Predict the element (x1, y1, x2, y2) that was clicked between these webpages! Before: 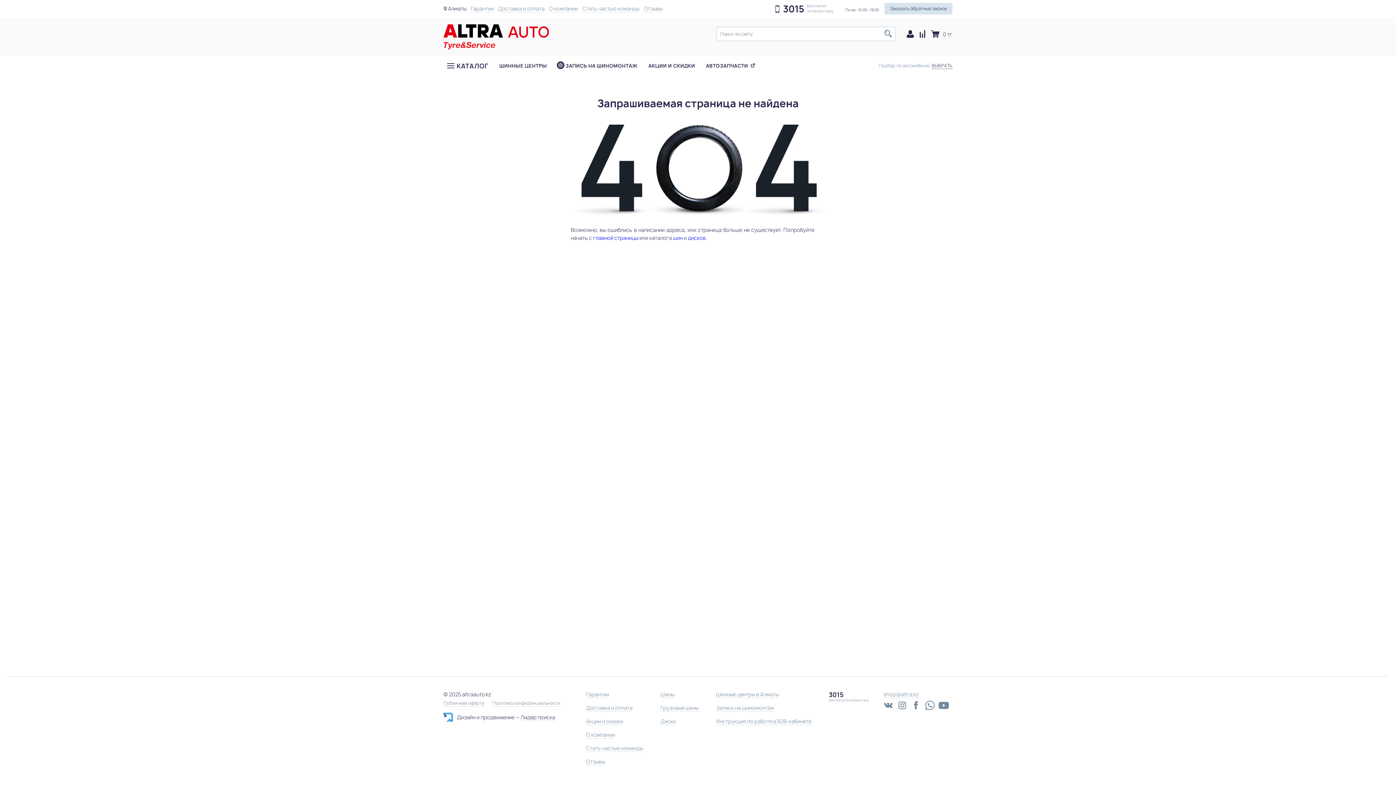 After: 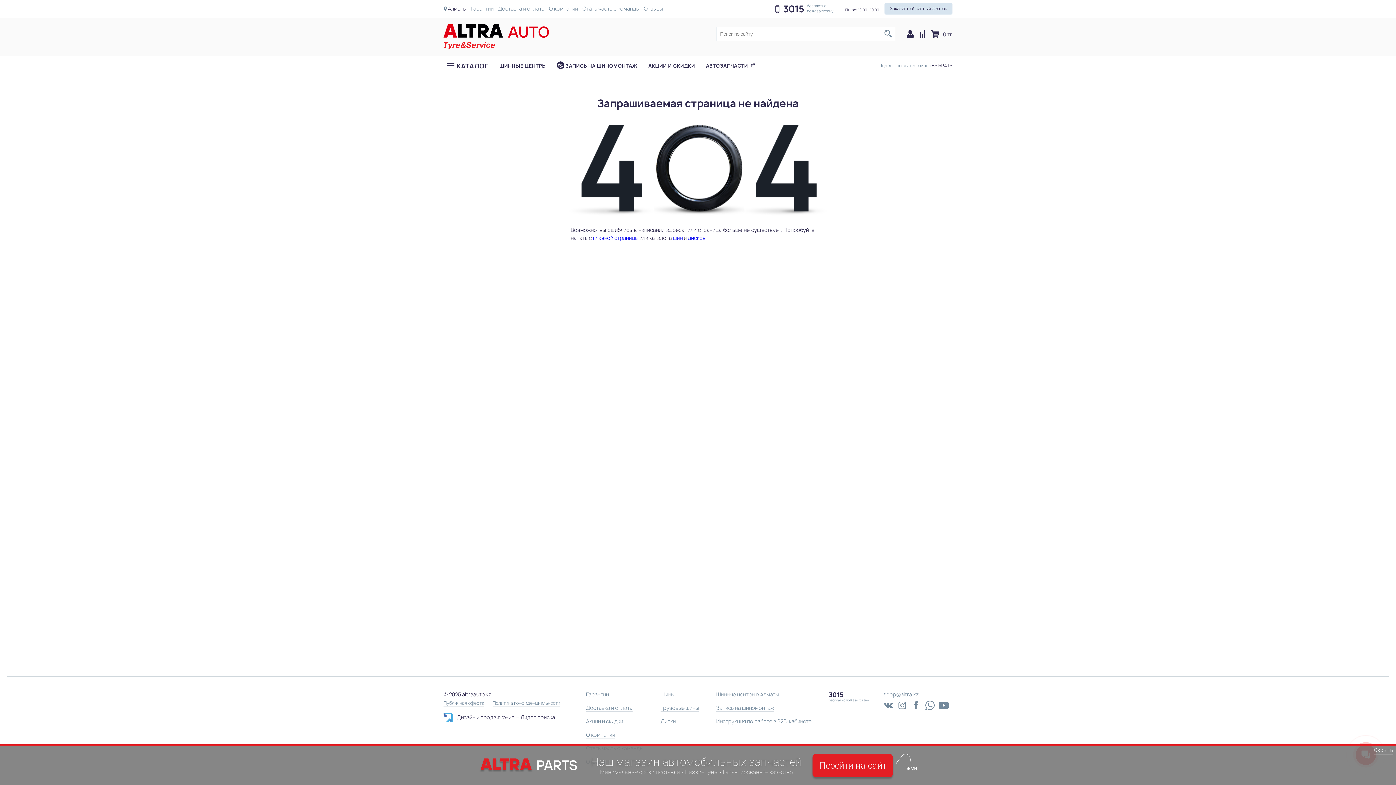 Action: label: АВТОЗАПЧАСТИ bbox: (702, 59, 761, 72)